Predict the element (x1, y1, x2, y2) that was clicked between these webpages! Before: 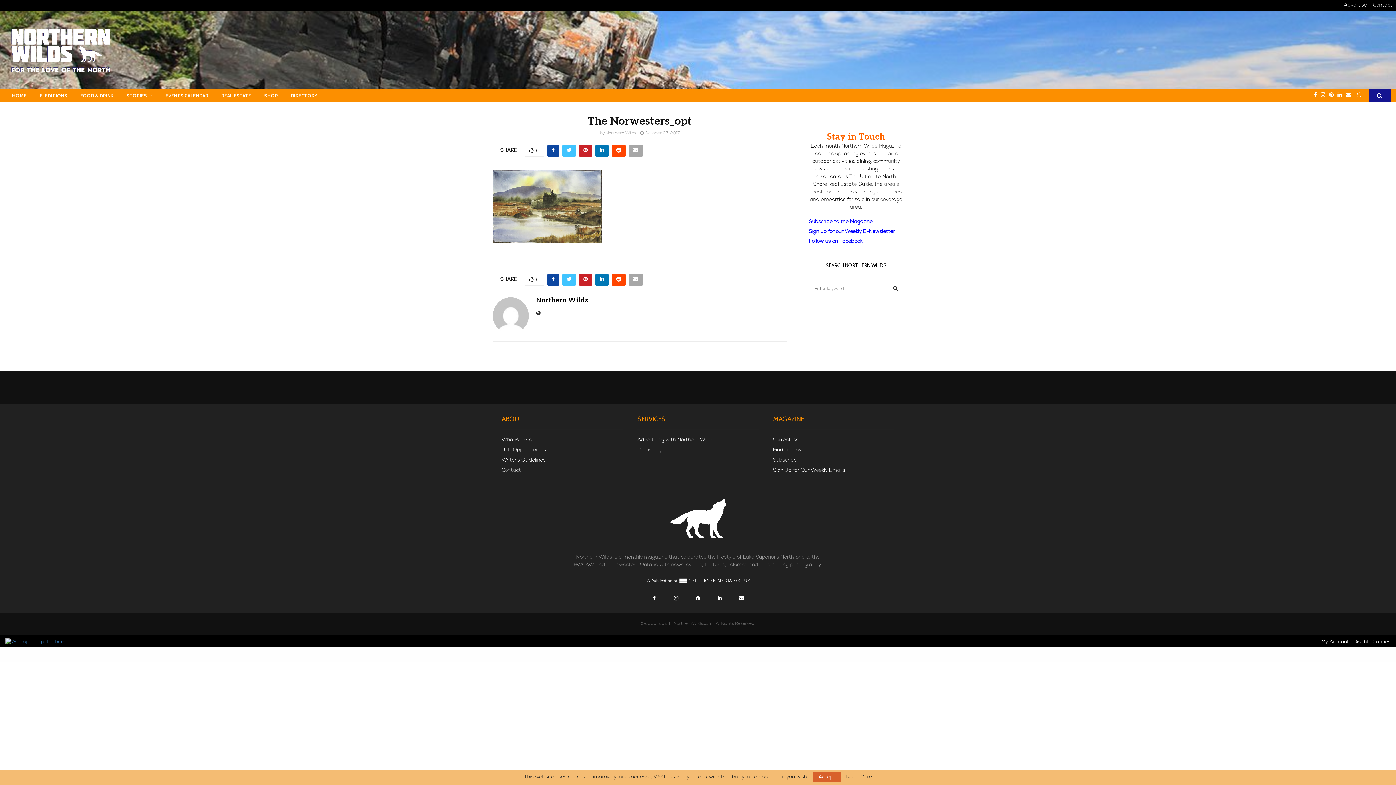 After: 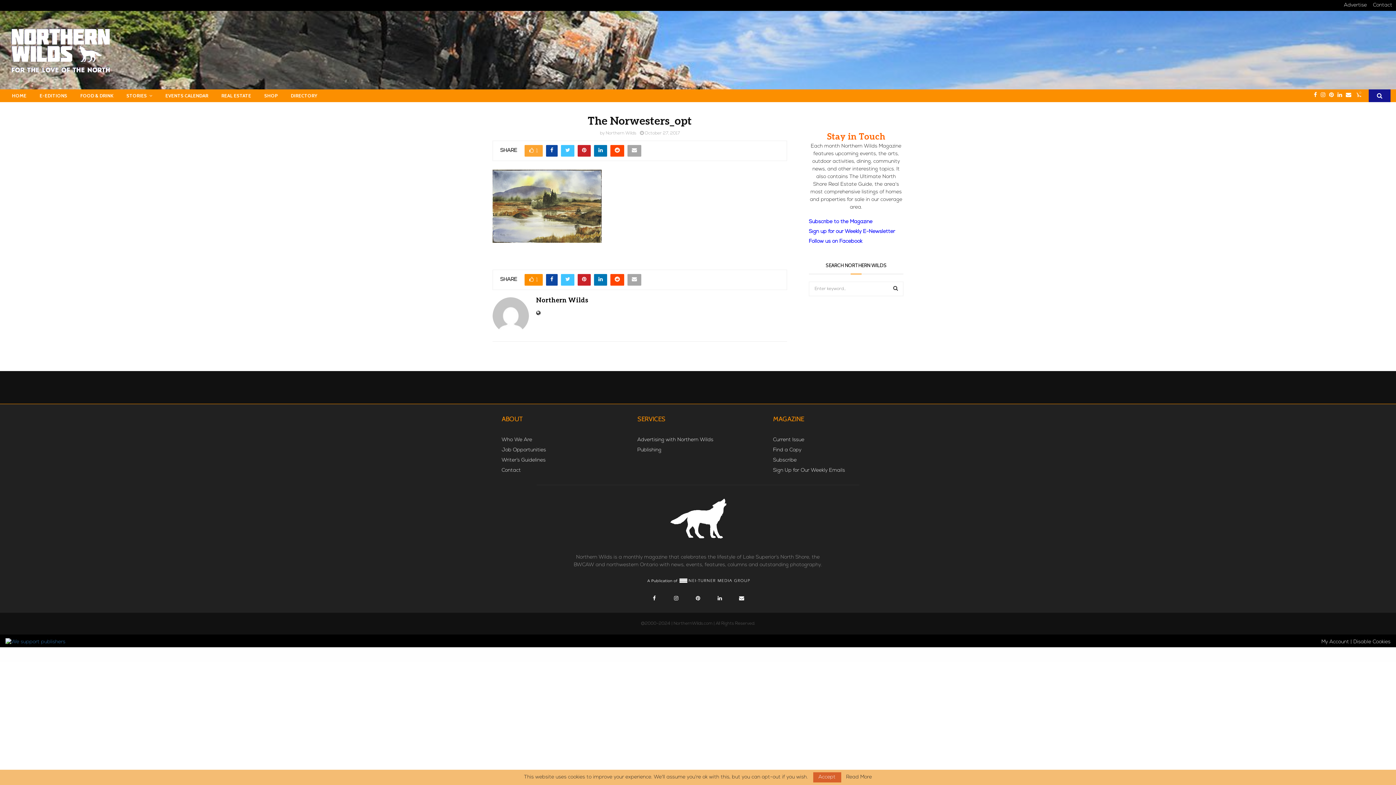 Action: bbox: (524, 144, 544, 156) label: 0